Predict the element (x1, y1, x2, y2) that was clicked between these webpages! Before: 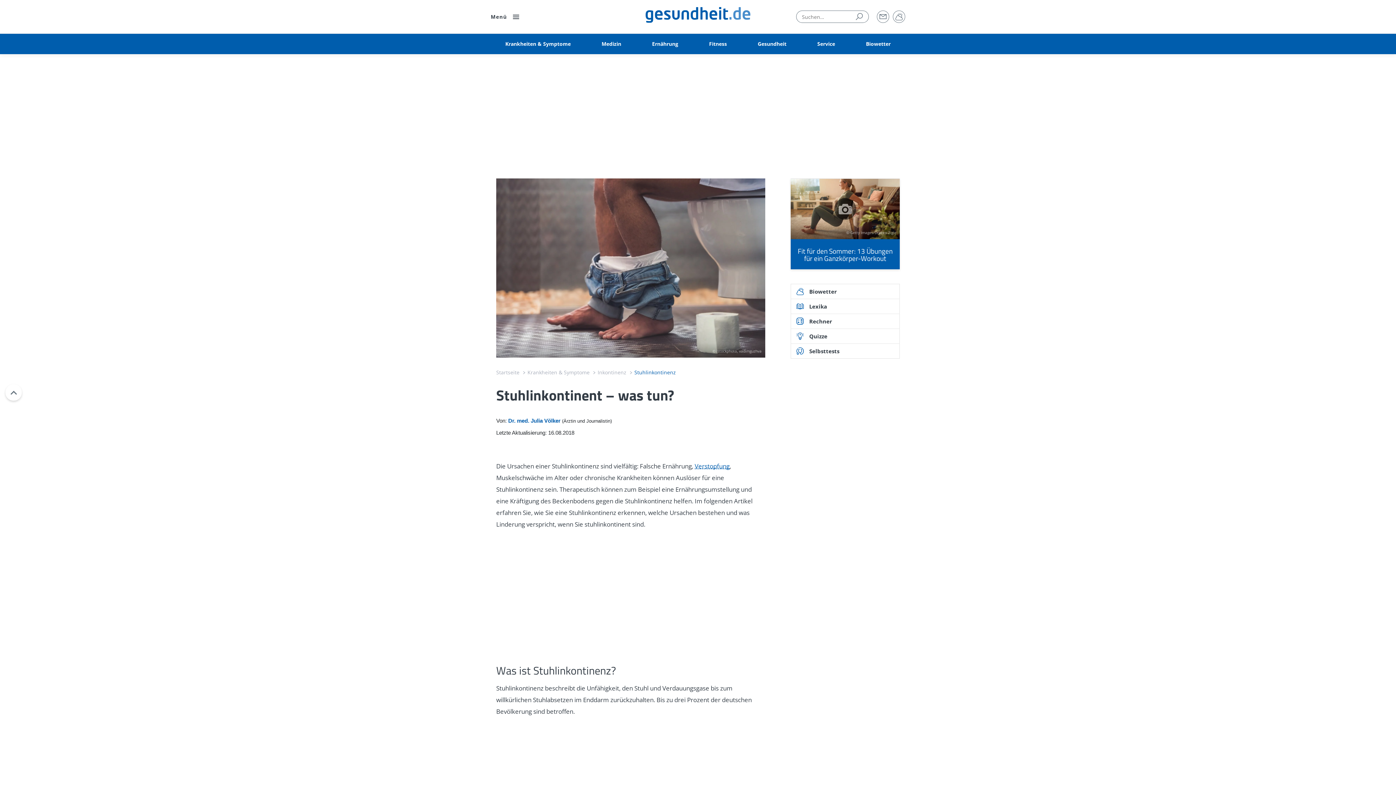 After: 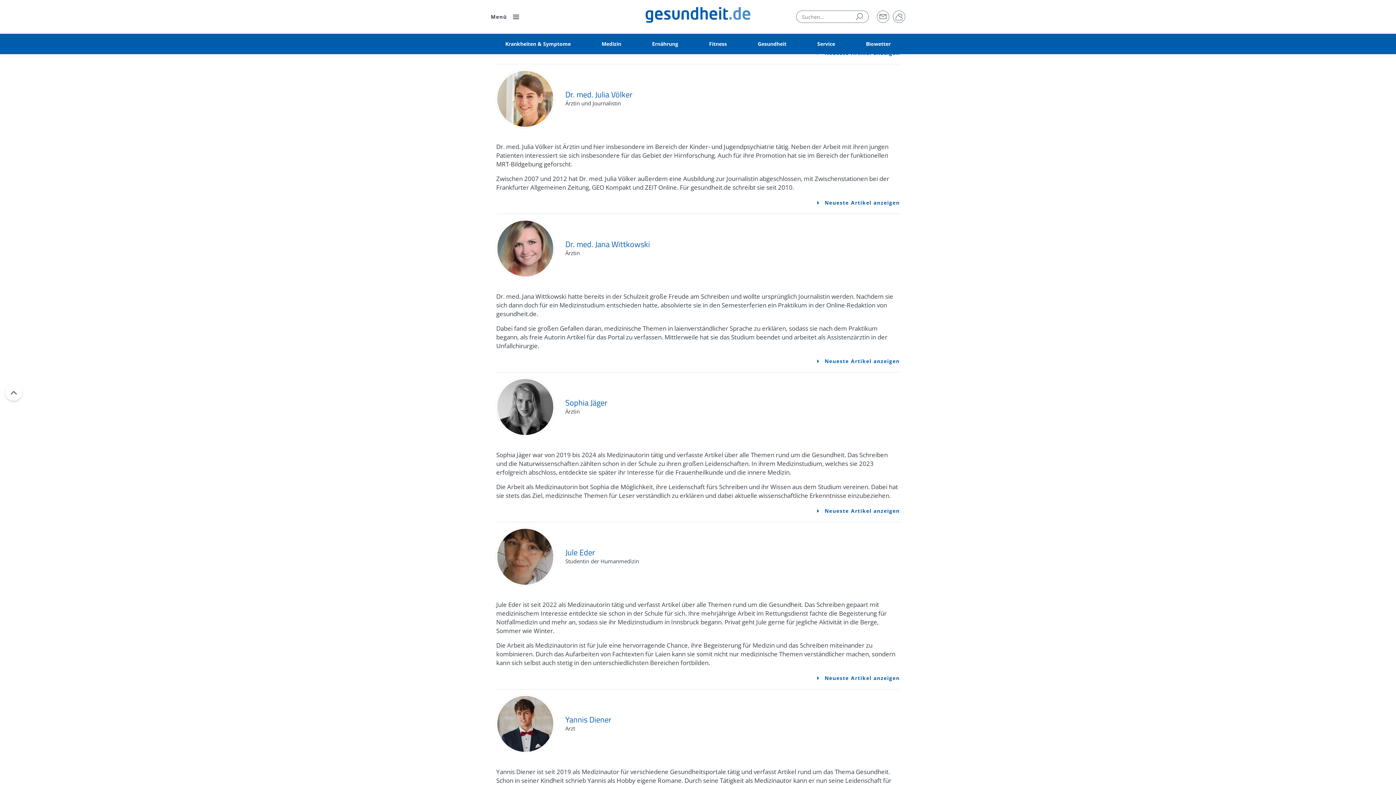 Action: label: Dr. med. Julia Völker  bbox: (508, 417, 562, 423)